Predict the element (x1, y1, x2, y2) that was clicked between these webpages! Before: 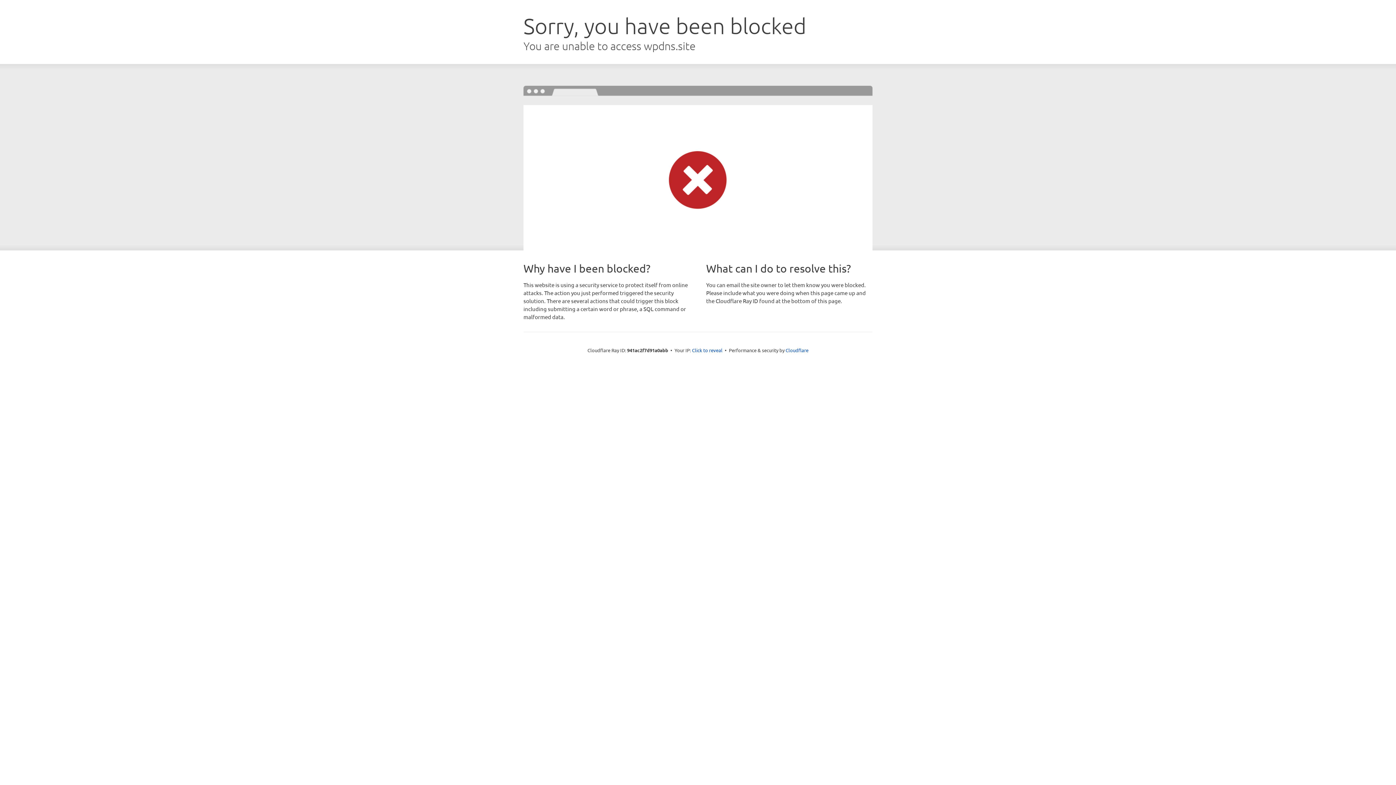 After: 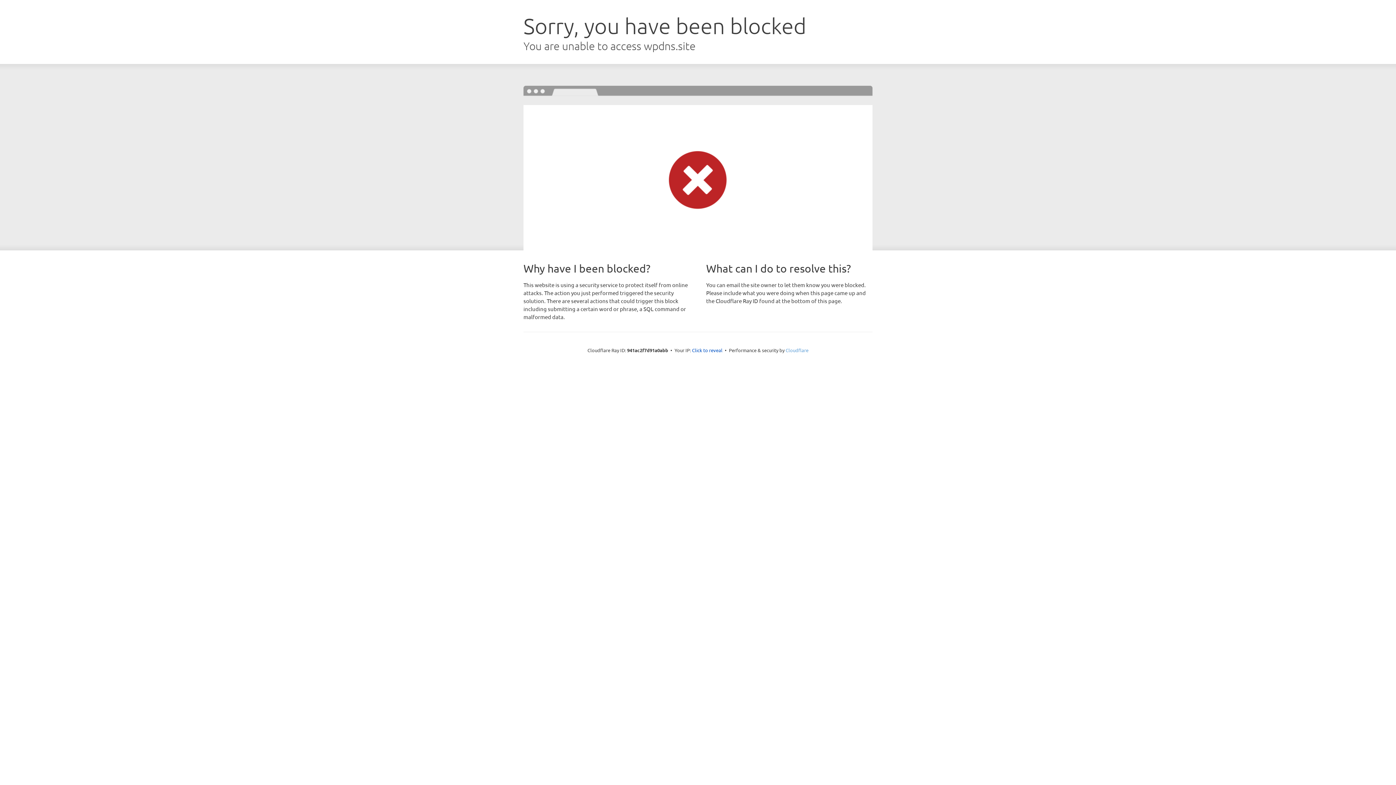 Action: bbox: (785, 347, 808, 353) label: Cloudflare